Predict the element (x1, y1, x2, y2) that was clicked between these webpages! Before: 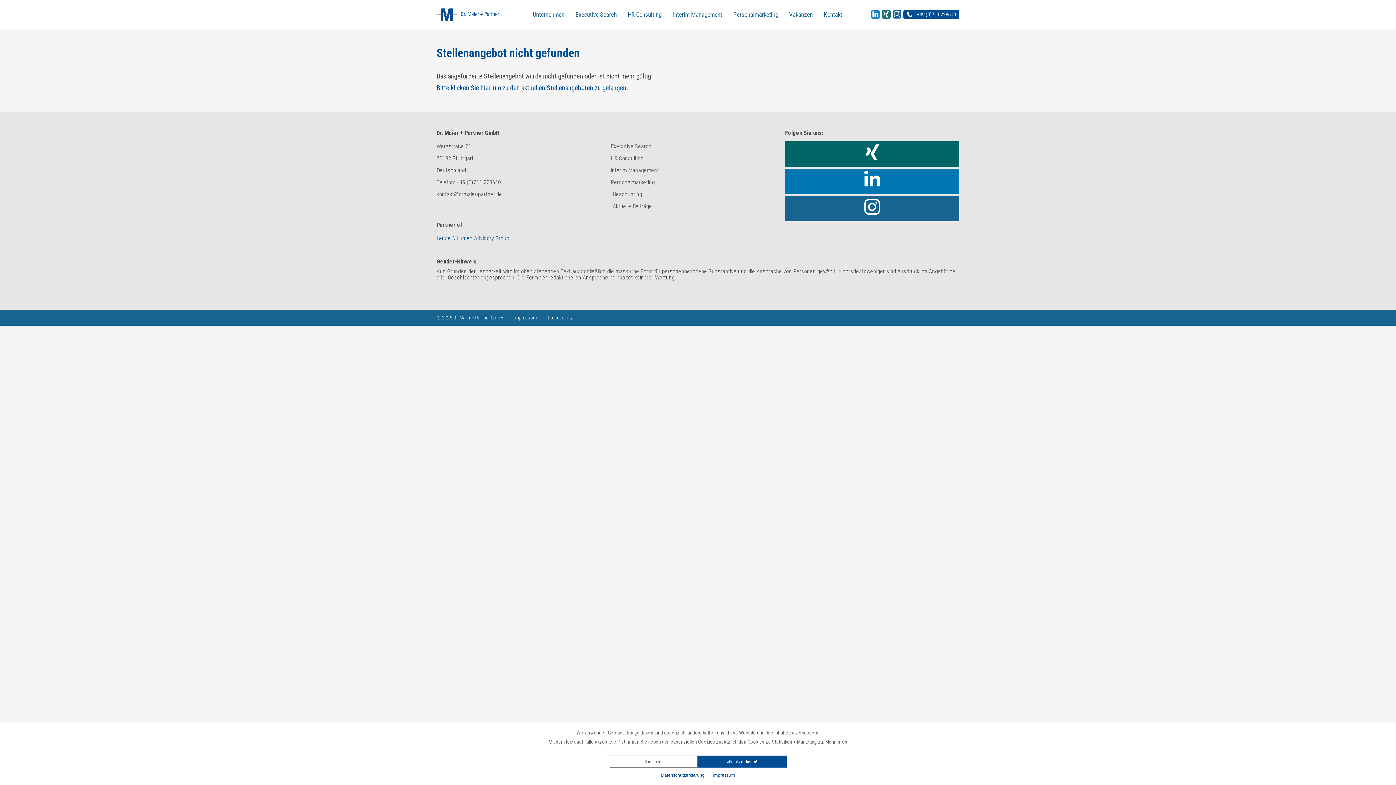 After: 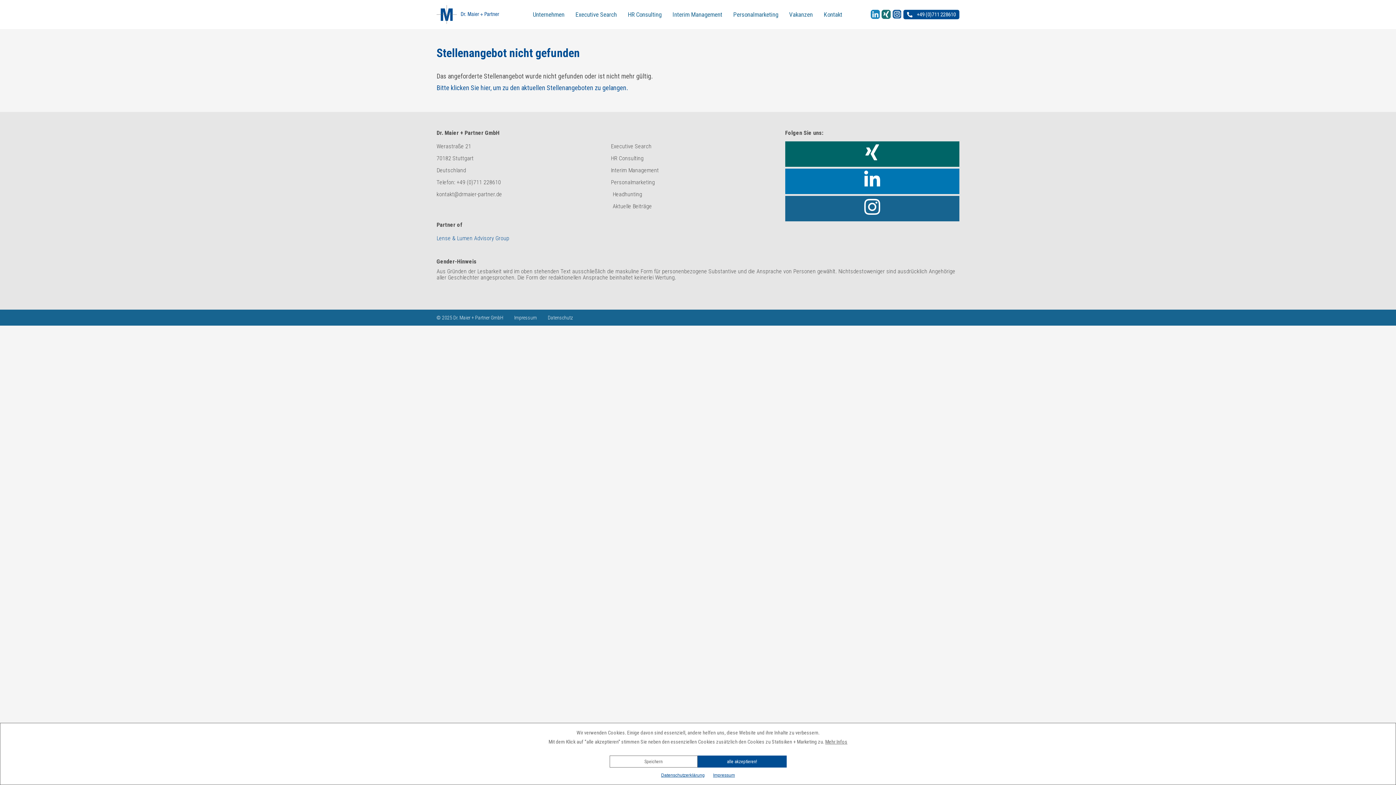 Action: bbox: (611, 201, 785, 211) label: Aktuelle Beiträge